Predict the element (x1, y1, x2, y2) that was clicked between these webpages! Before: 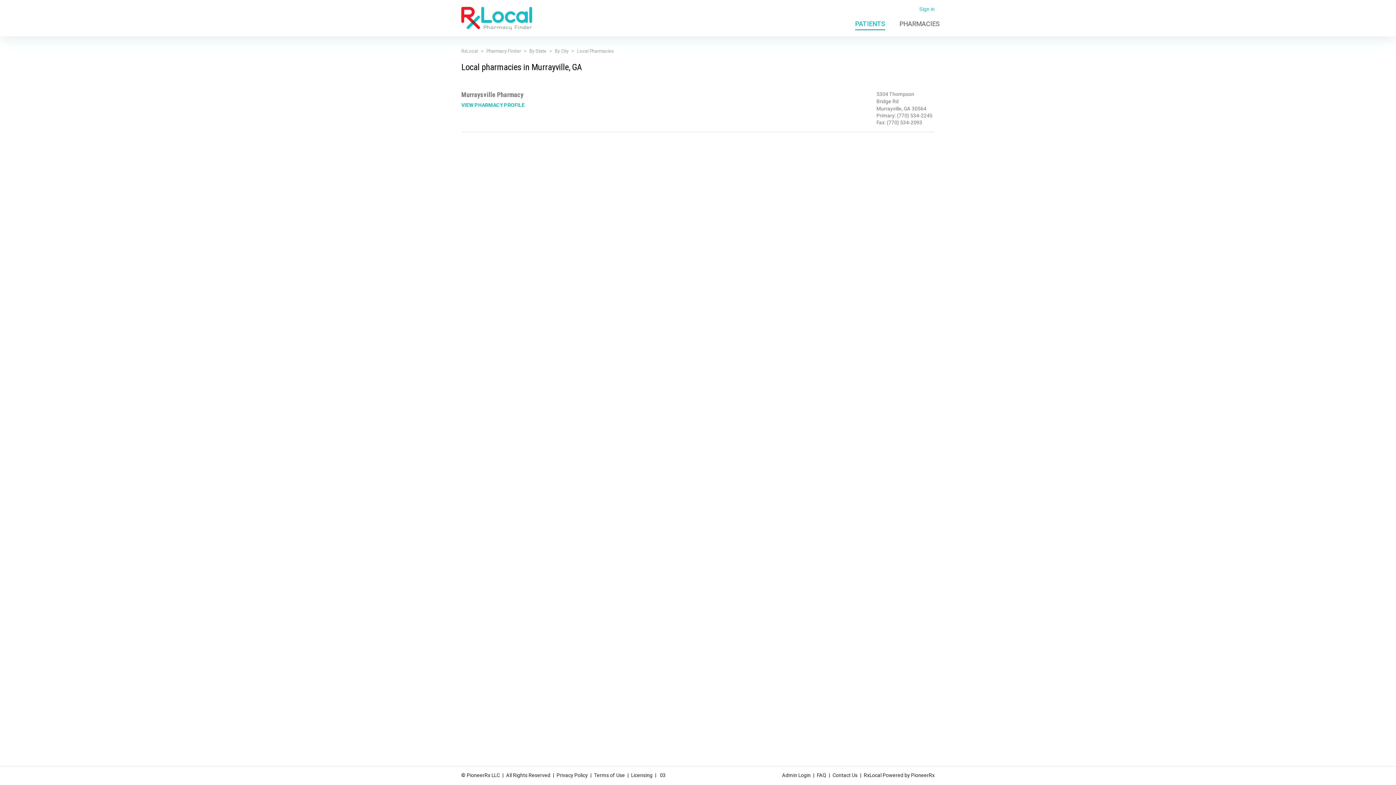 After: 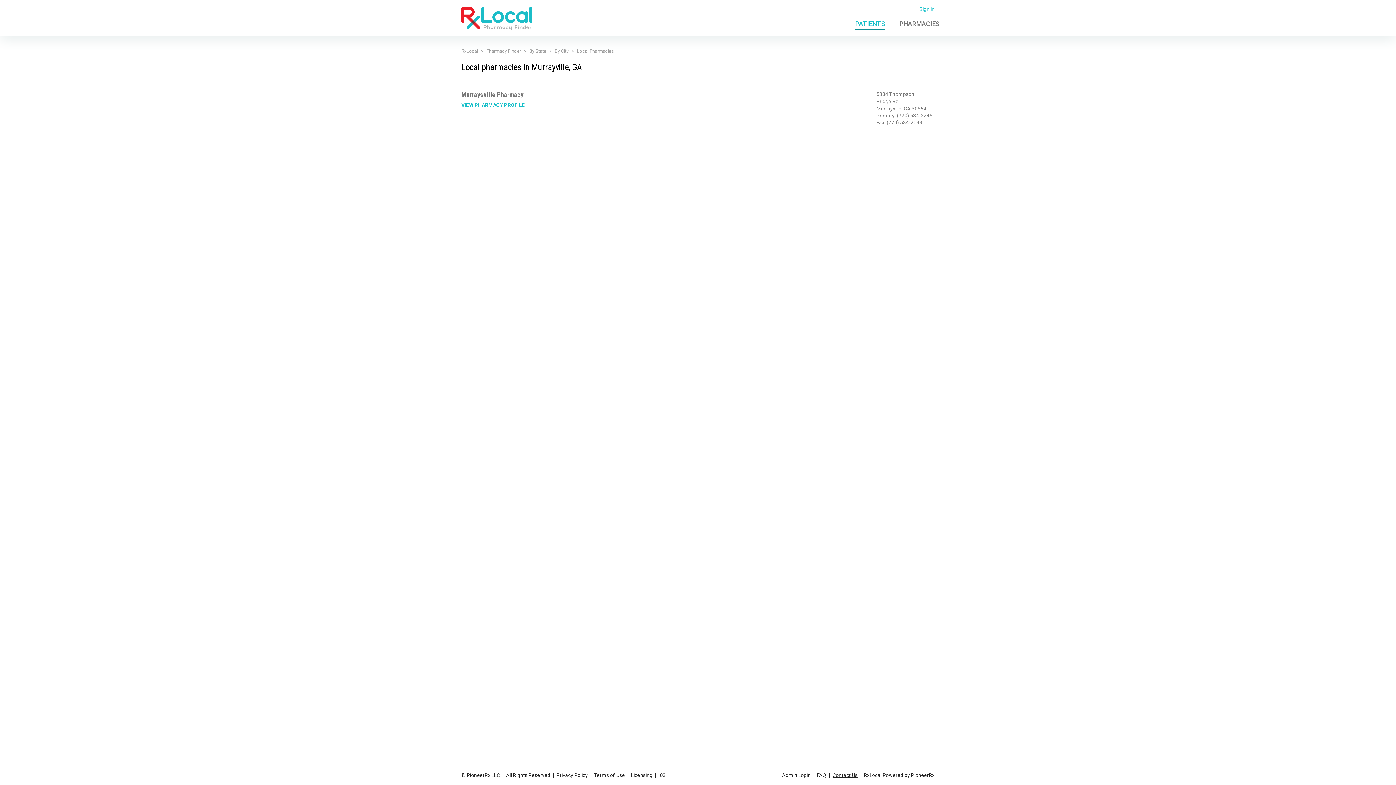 Action: label: Contact Us bbox: (831, 771, 859, 780)